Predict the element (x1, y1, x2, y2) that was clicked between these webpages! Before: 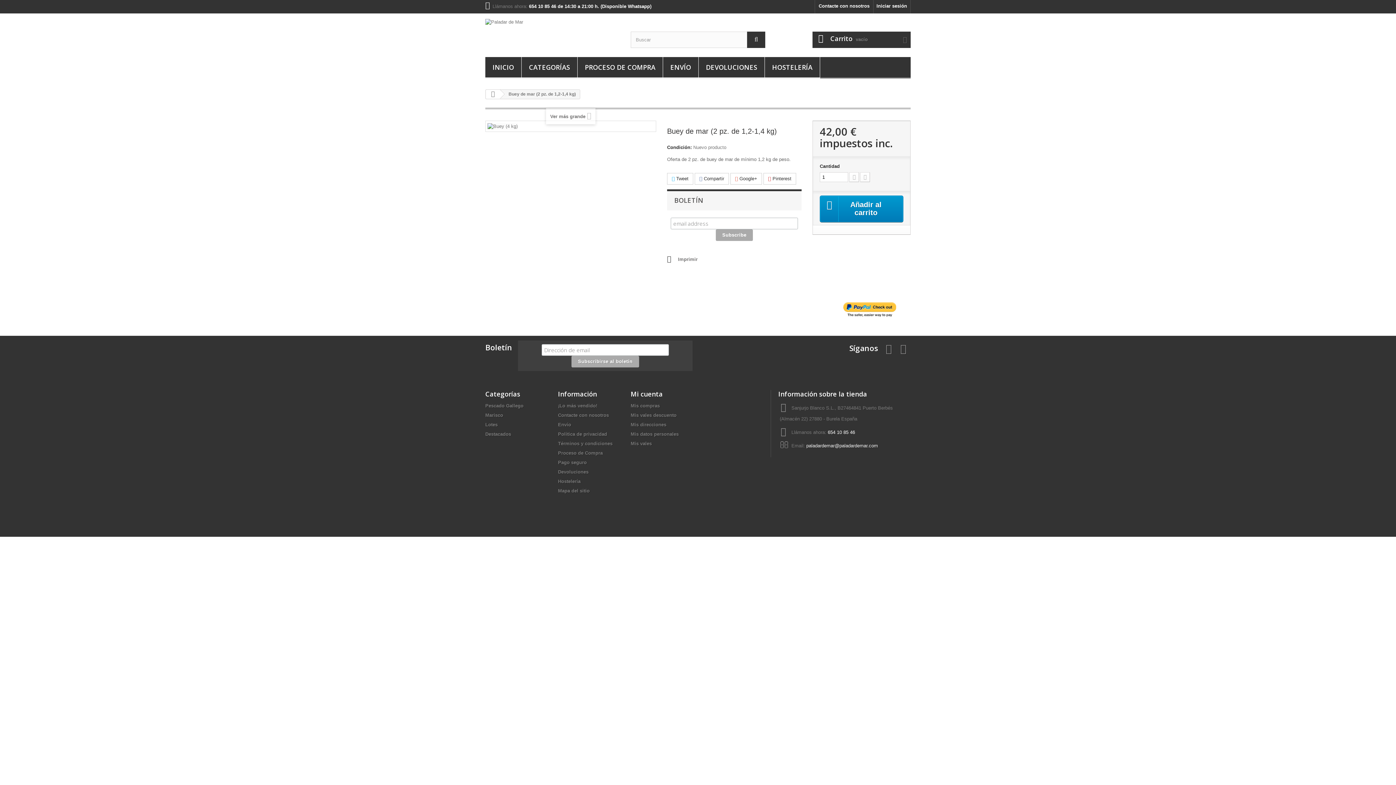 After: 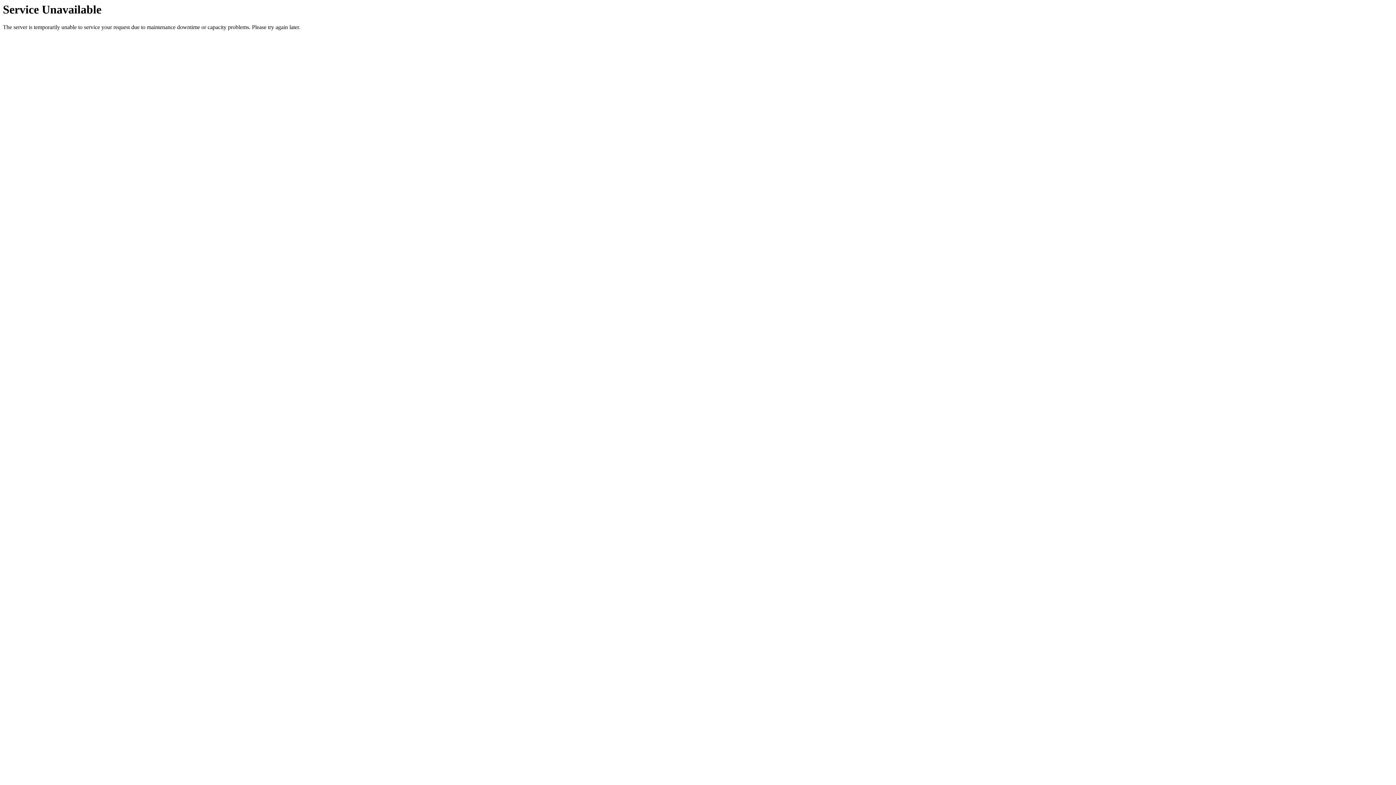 Action: bbox: (485, 403, 523, 408) label: Pescado Gallego